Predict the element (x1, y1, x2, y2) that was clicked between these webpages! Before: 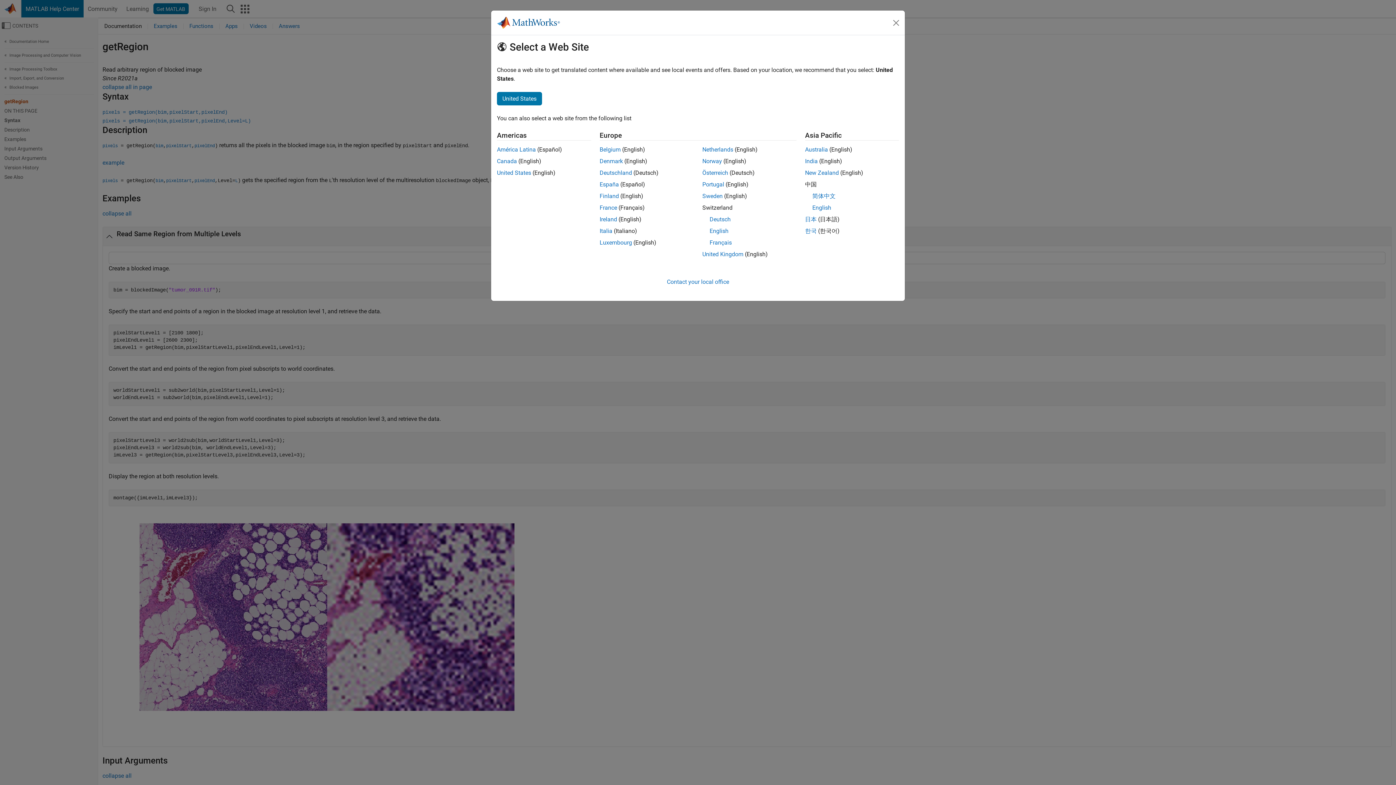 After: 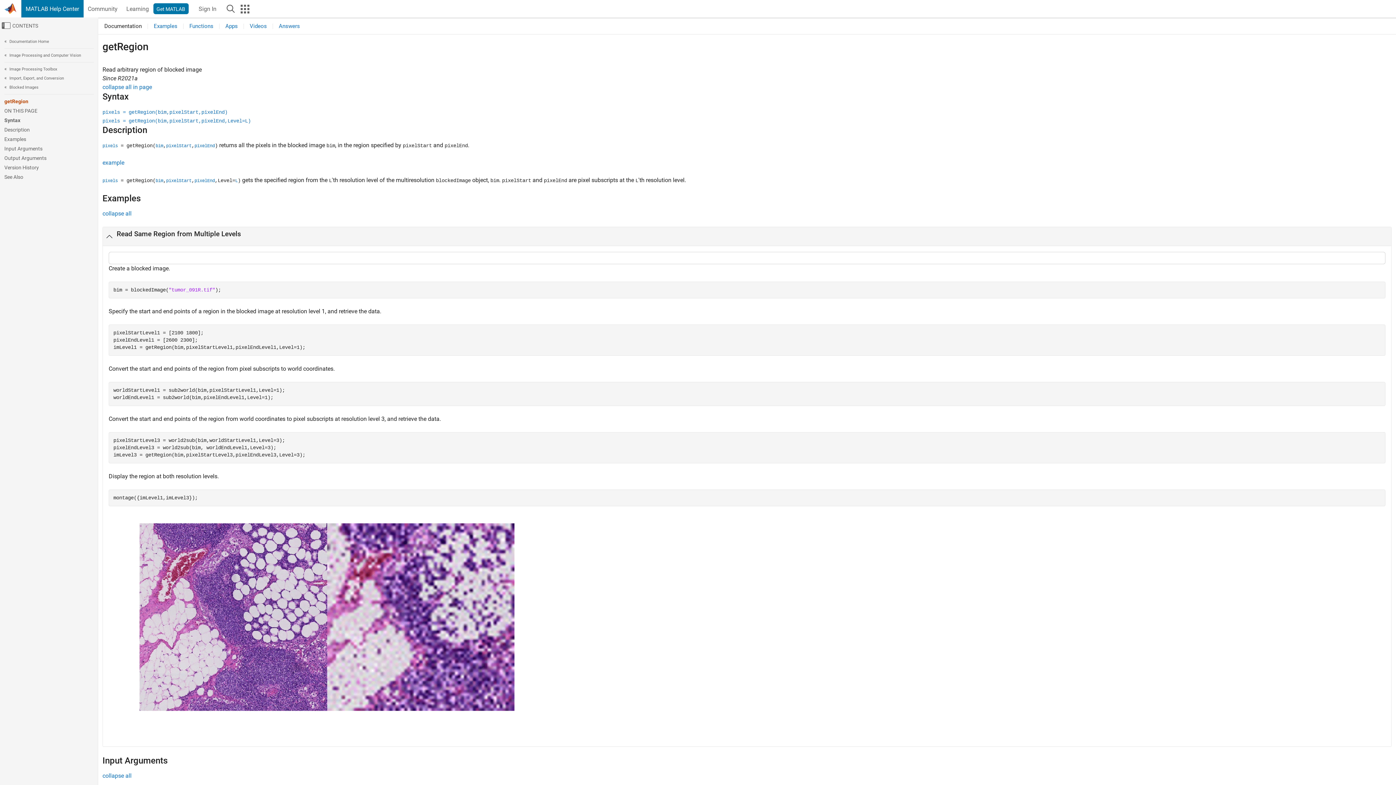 Action: bbox: (890, 16, 902, 28) label: Close